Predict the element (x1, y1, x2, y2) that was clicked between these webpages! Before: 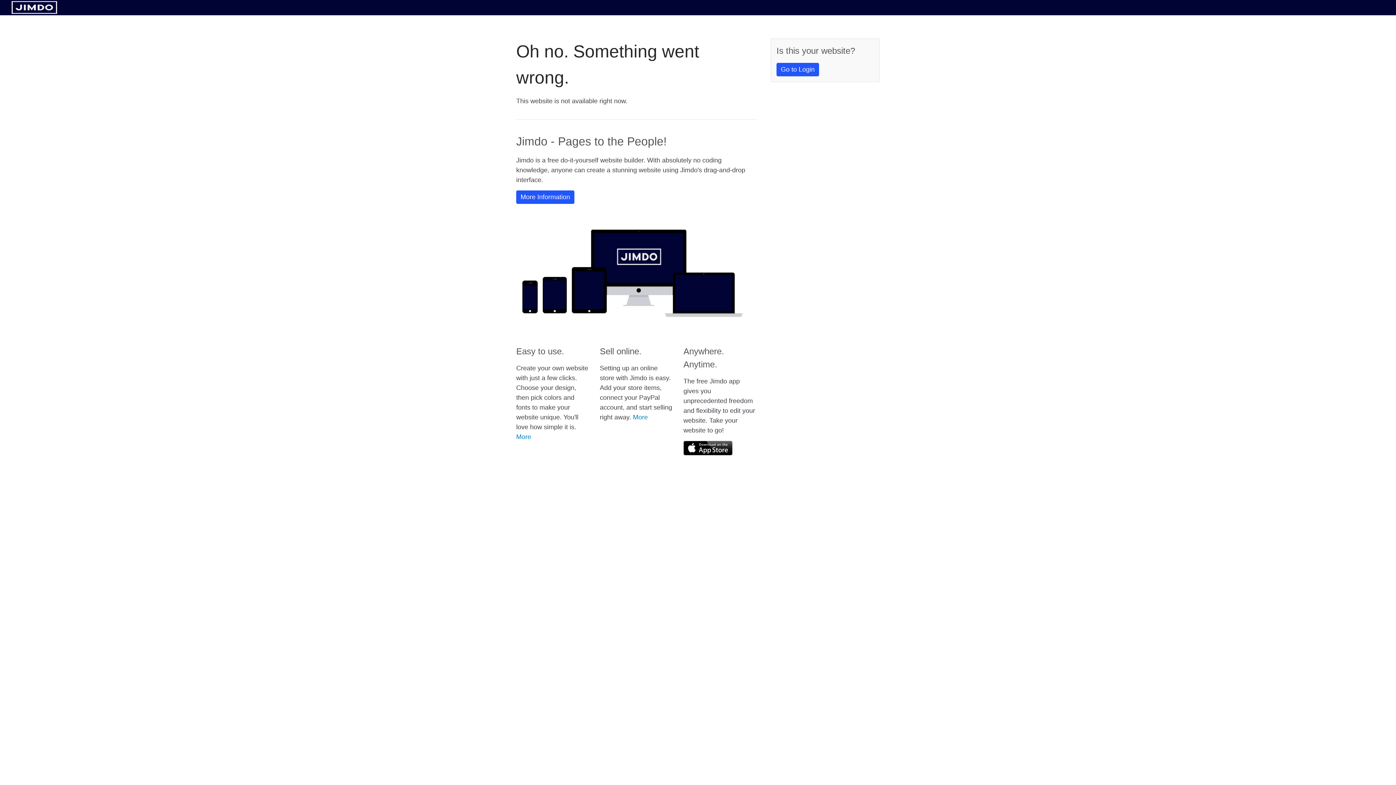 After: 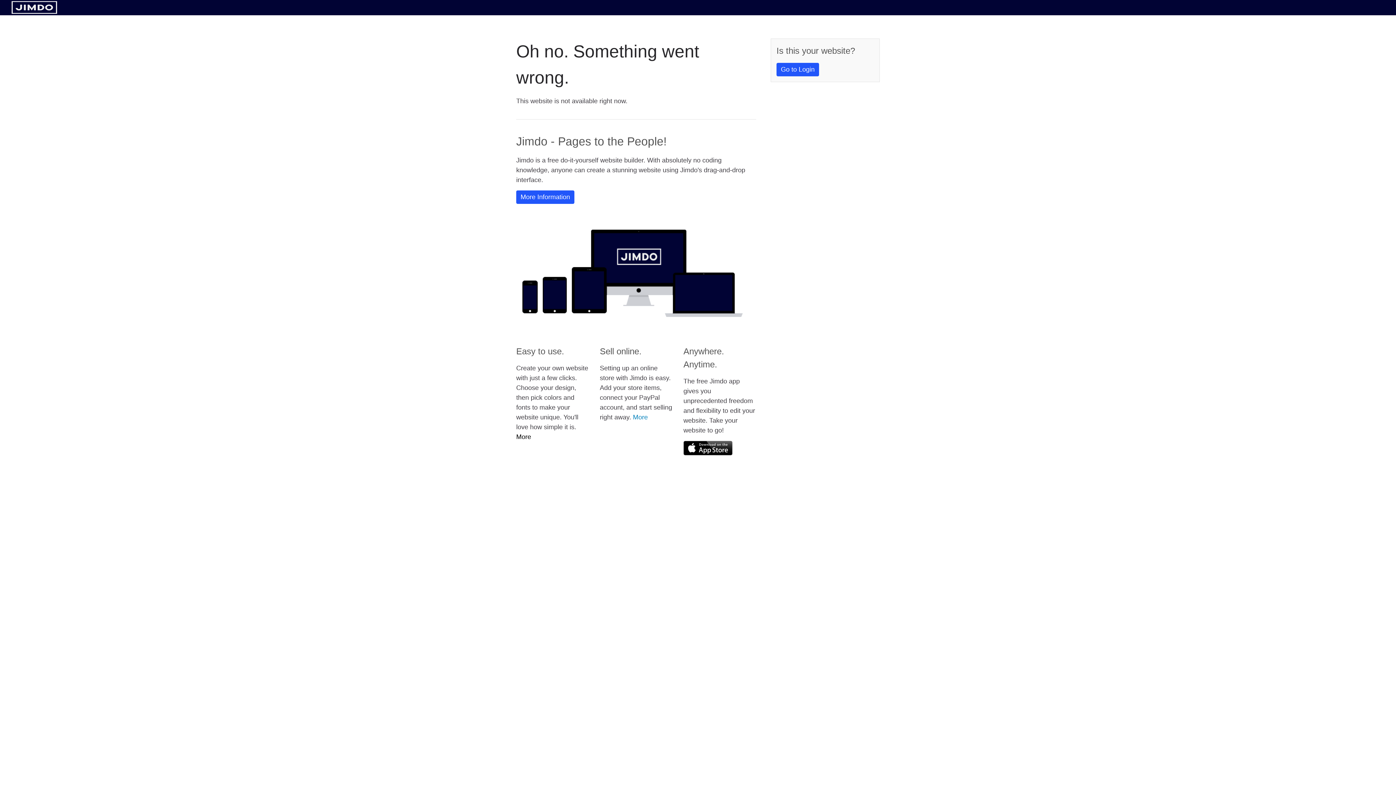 Action: bbox: (516, 433, 531, 440) label: More